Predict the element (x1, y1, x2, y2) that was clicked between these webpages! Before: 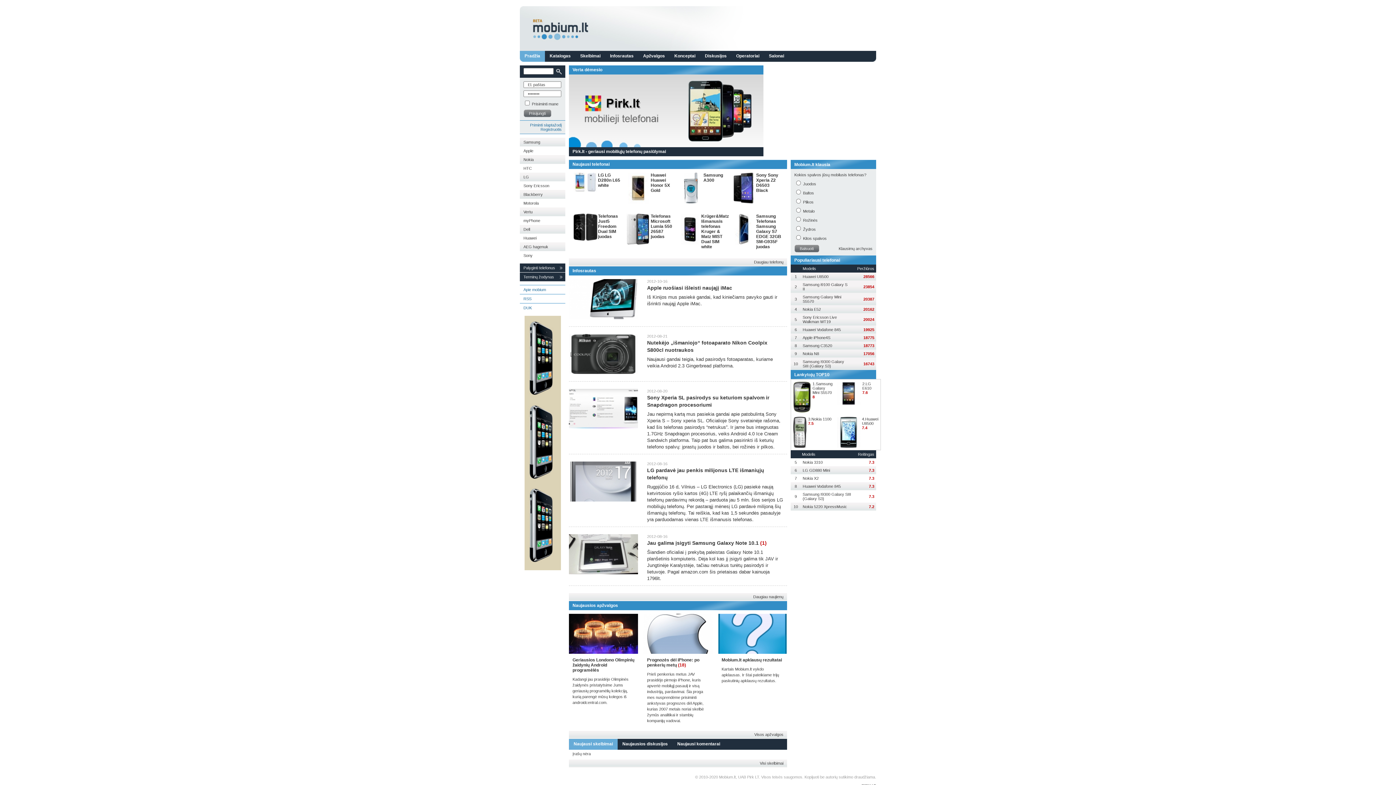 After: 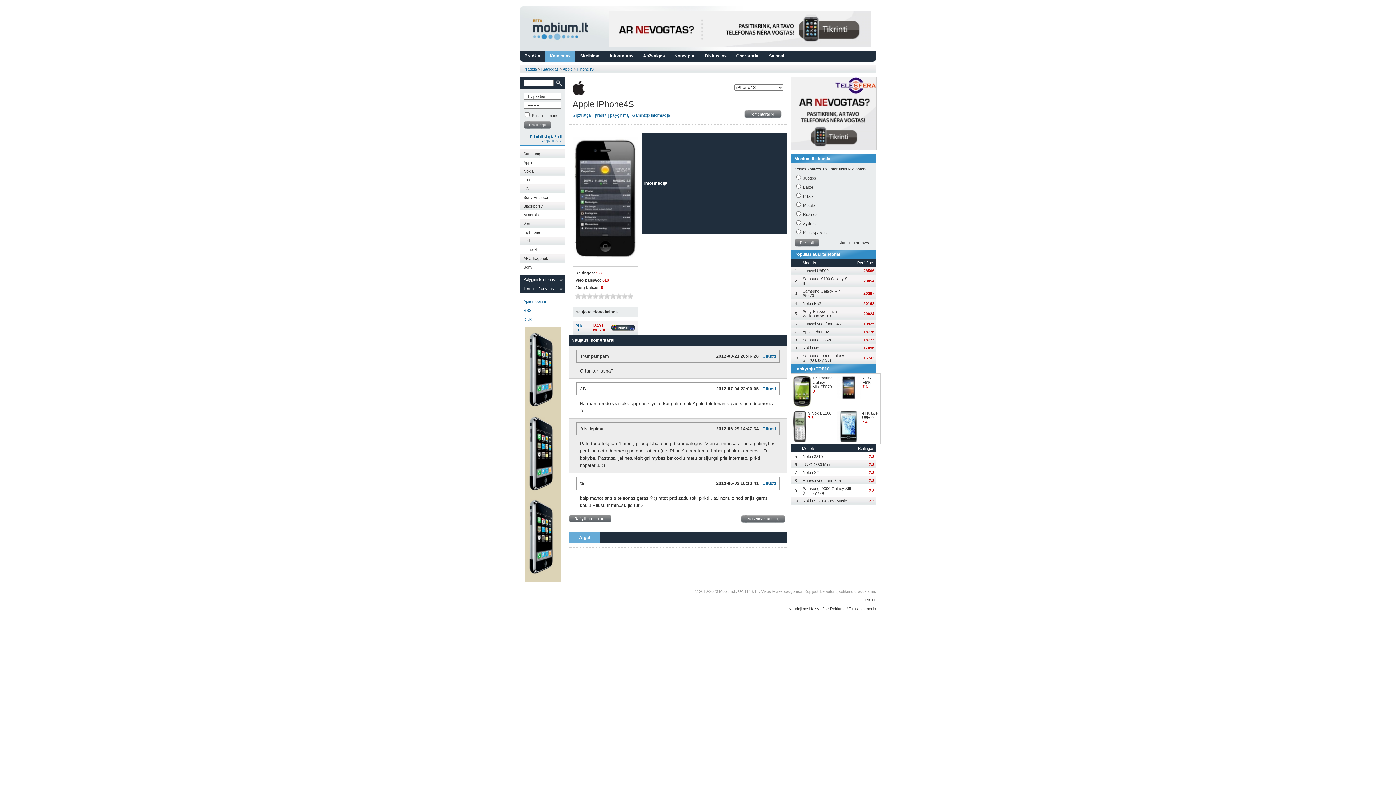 Action: label: Apple iPhone4S bbox: (802, 335, 830, 340)